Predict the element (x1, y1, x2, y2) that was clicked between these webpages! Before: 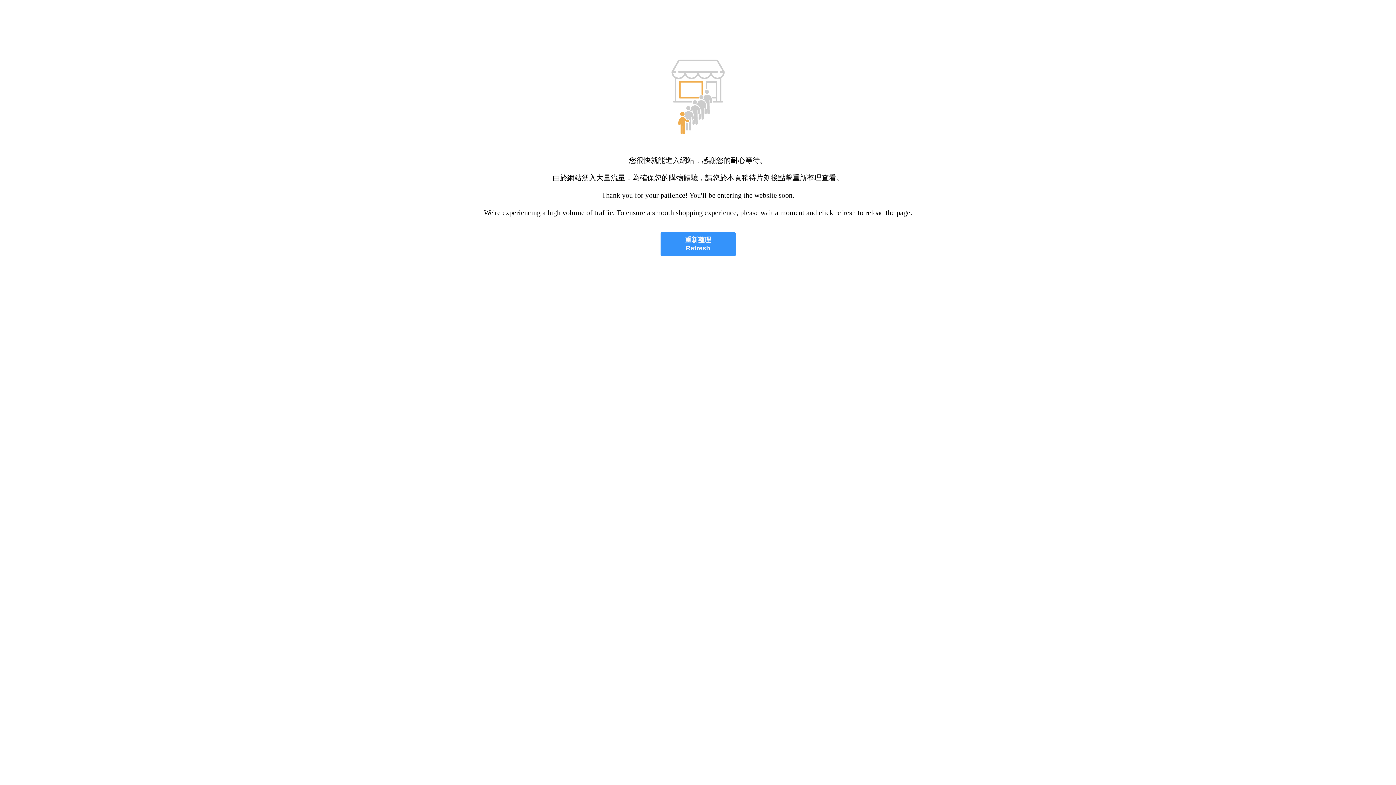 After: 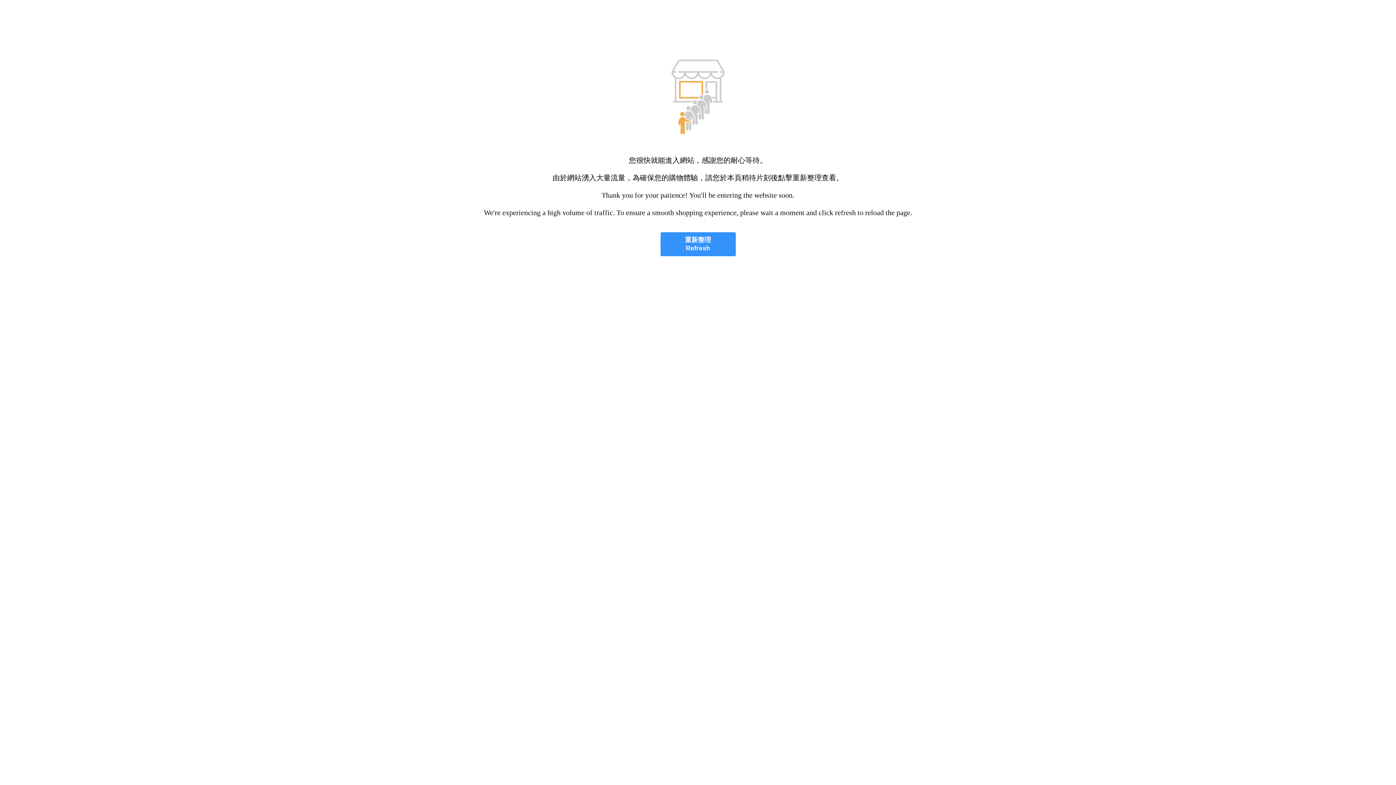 Action: bbox: (660, 232, 735, 256) label: 重新整理
Refresh